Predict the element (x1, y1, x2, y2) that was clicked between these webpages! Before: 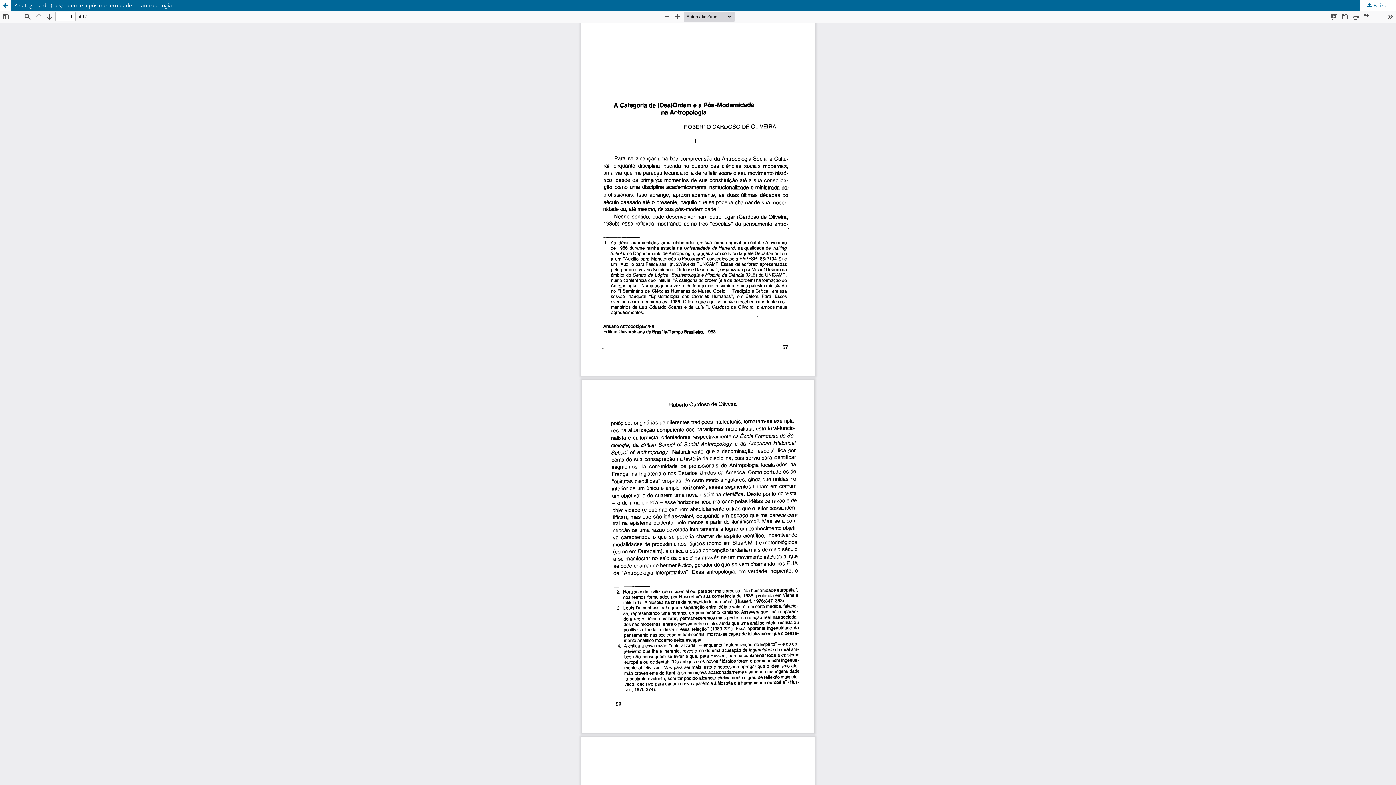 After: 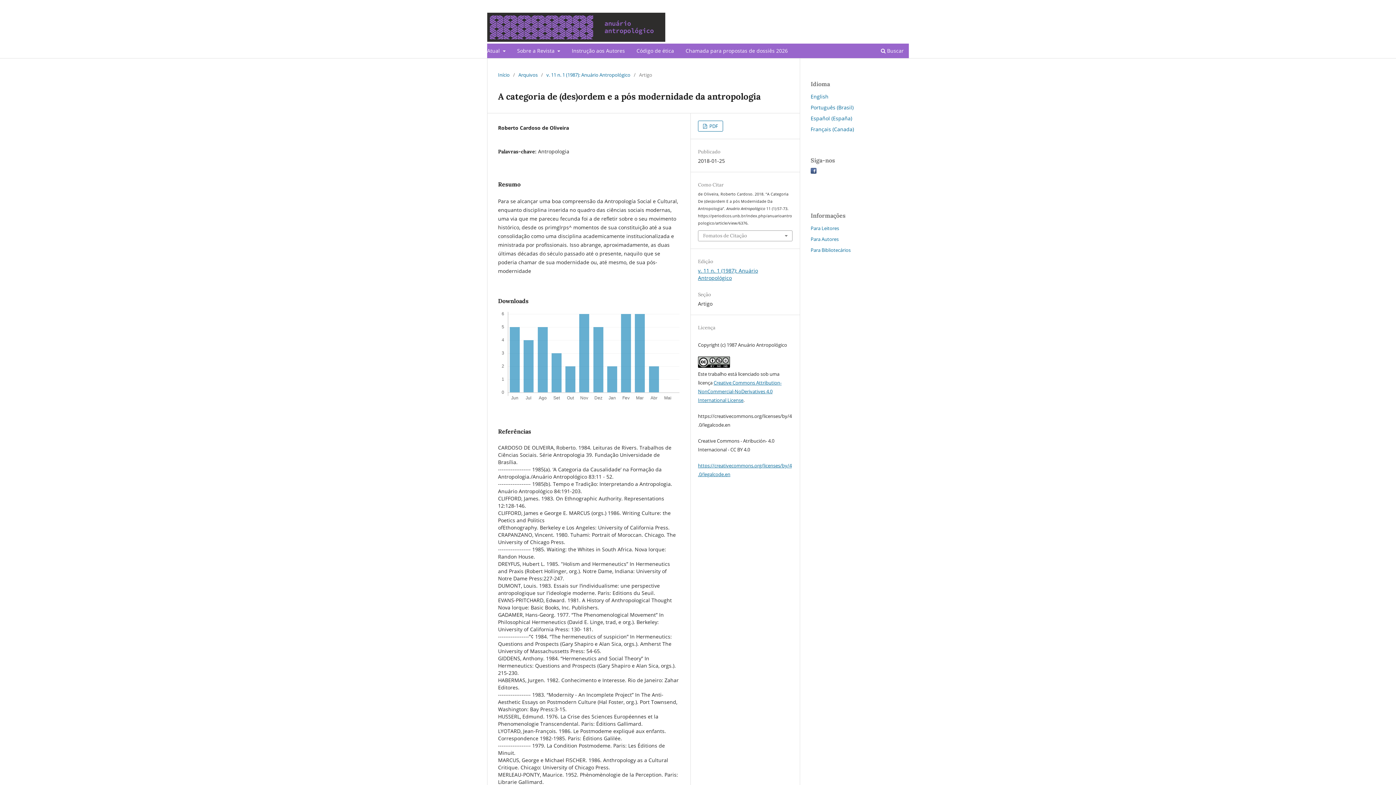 Action: label: Voltar aos Detalhes do Artigo bbox: (0, 0, 10, 10)